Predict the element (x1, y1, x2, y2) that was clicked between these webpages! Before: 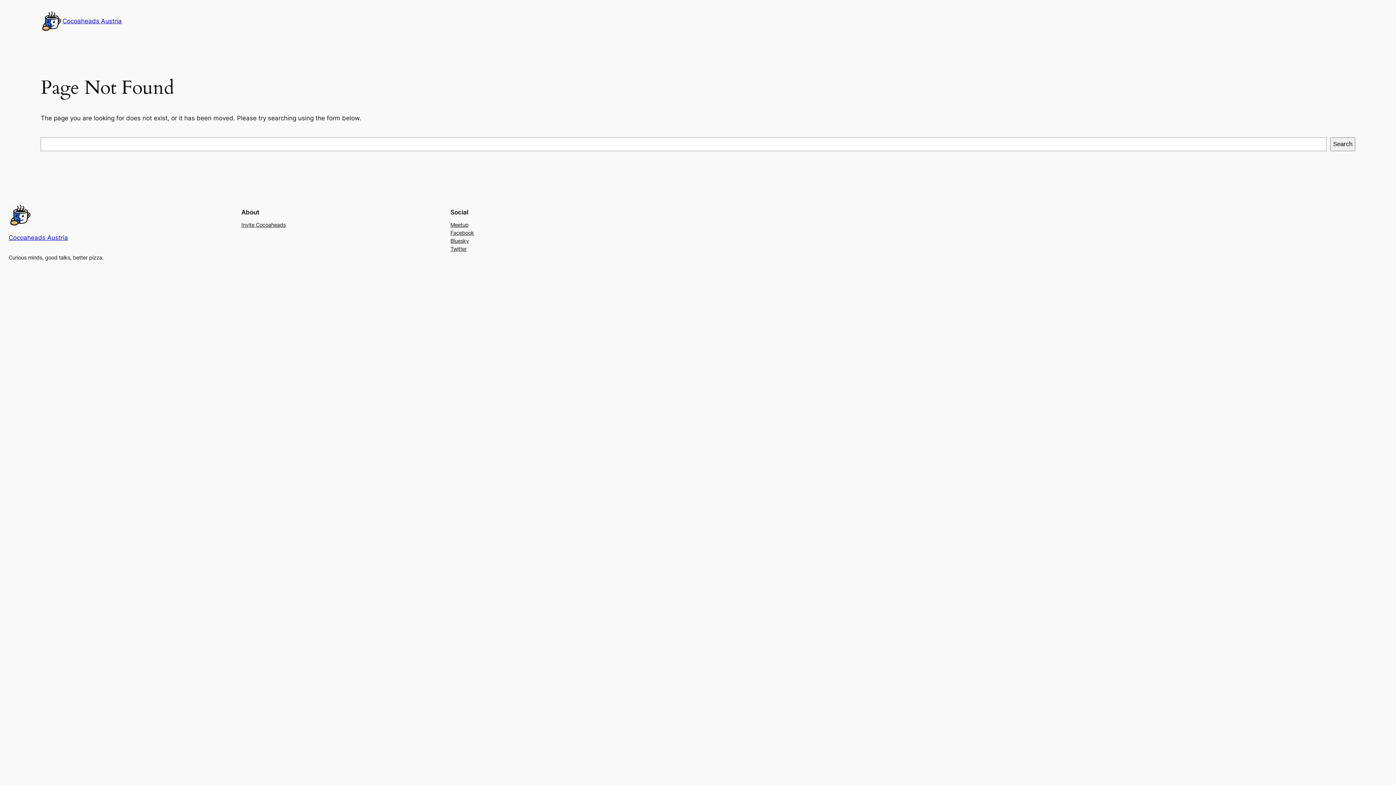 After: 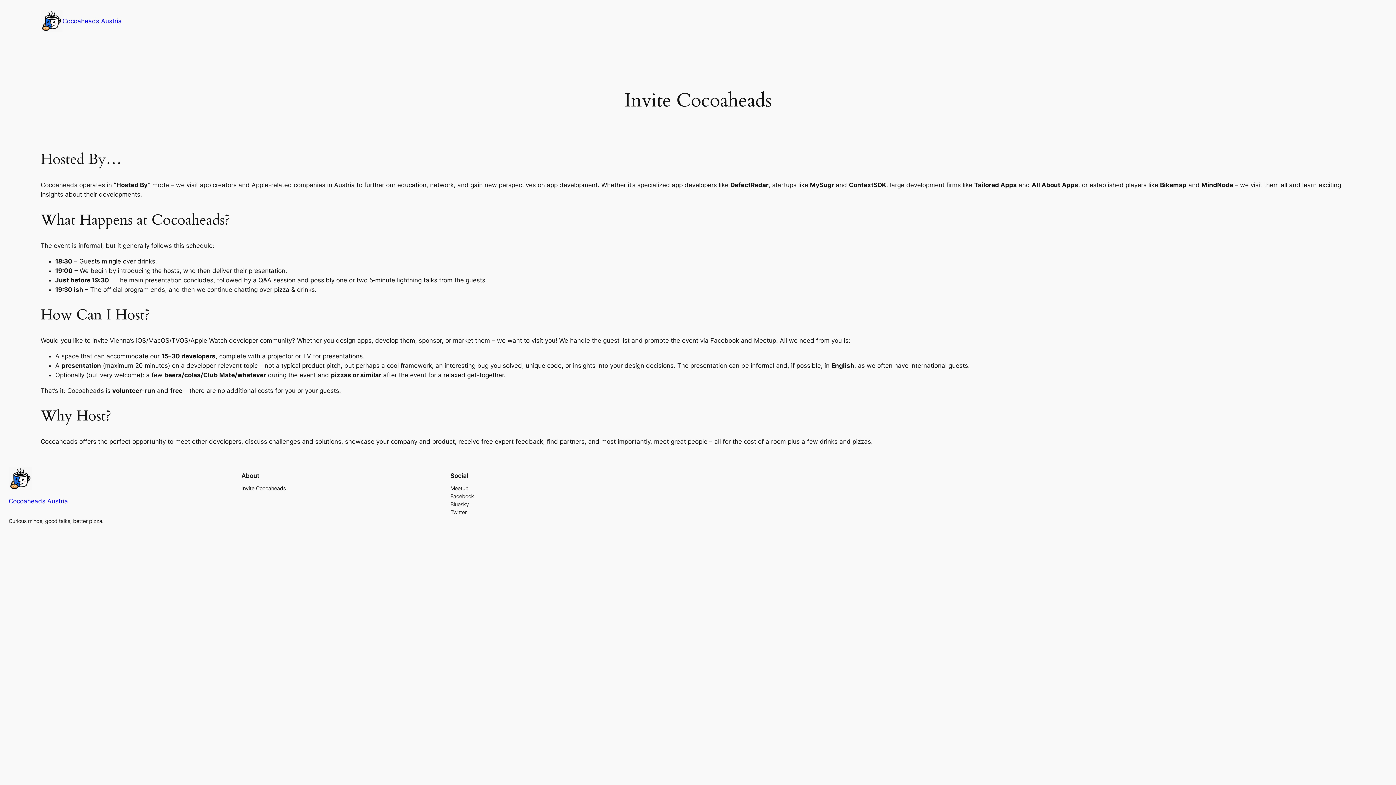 Action: label: Invite Cocoaheads bbox: (241, 221, 285, 229)